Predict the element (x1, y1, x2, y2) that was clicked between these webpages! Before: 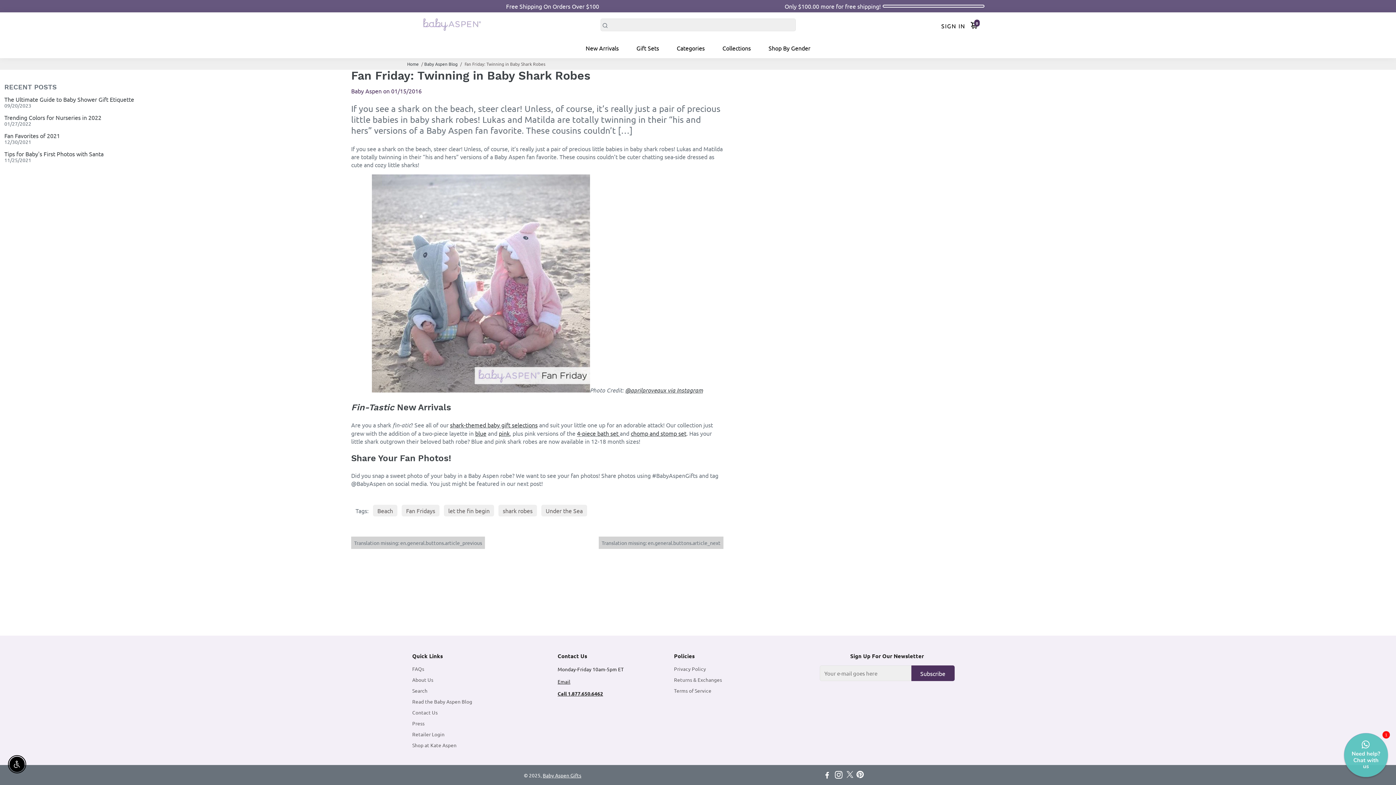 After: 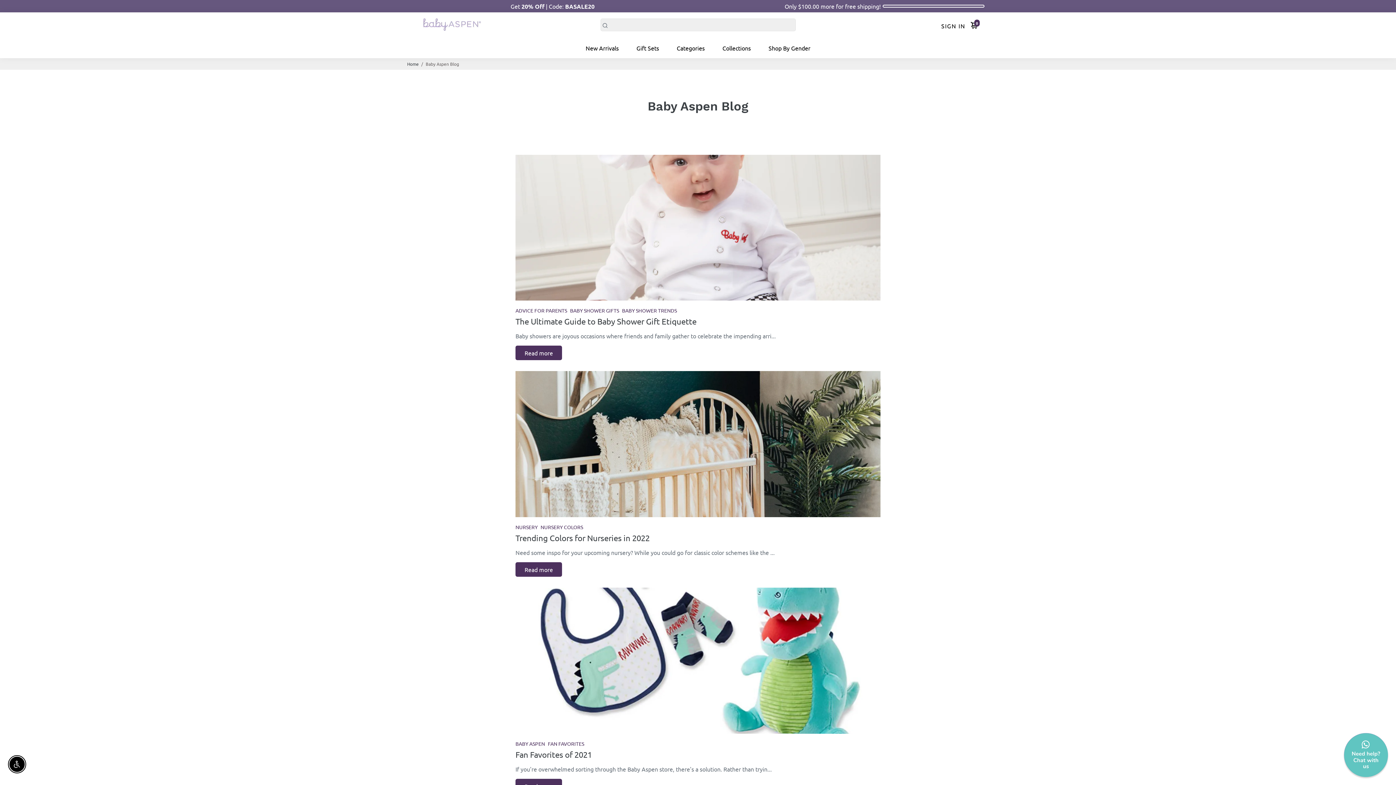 Action: label: Read the Baby Aspen Blog bbox: (412, 698, 472, 705)